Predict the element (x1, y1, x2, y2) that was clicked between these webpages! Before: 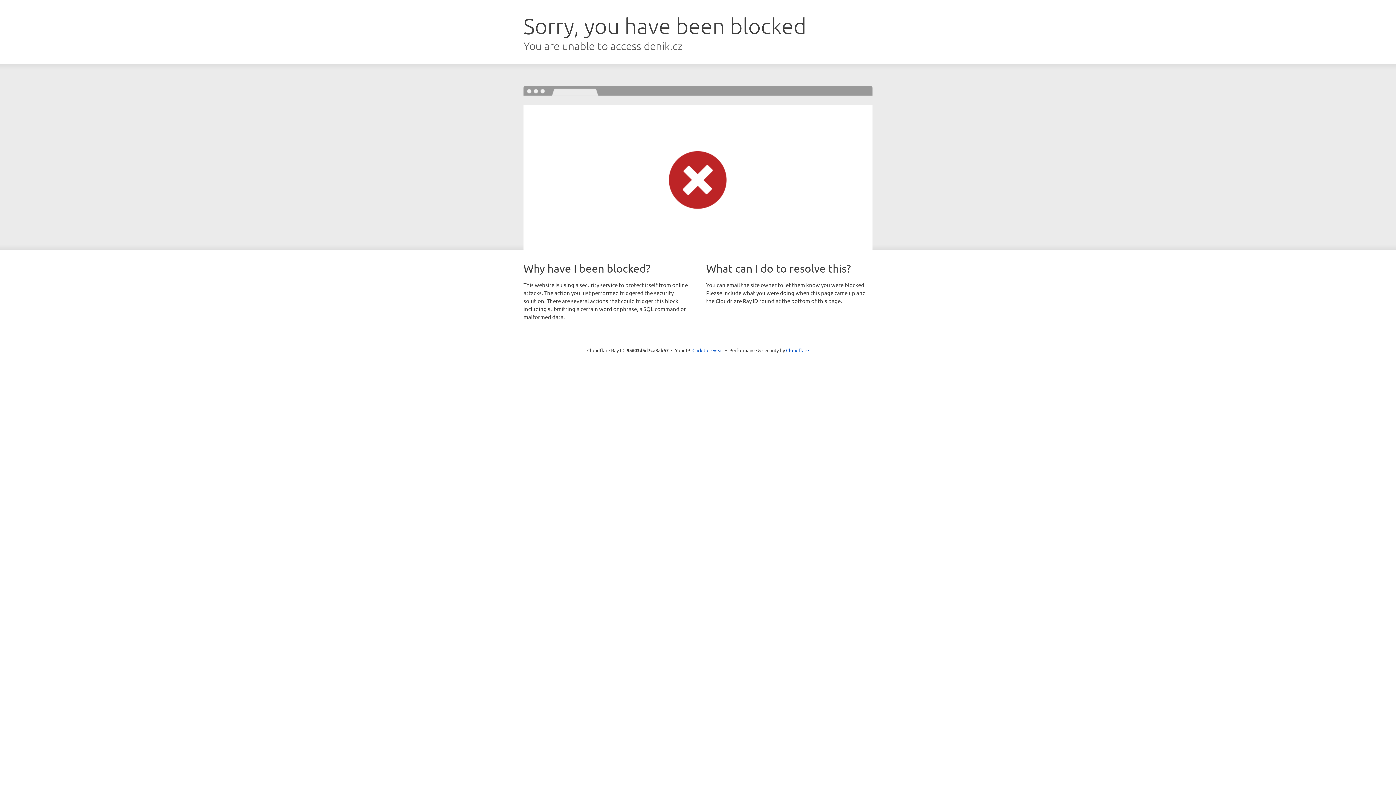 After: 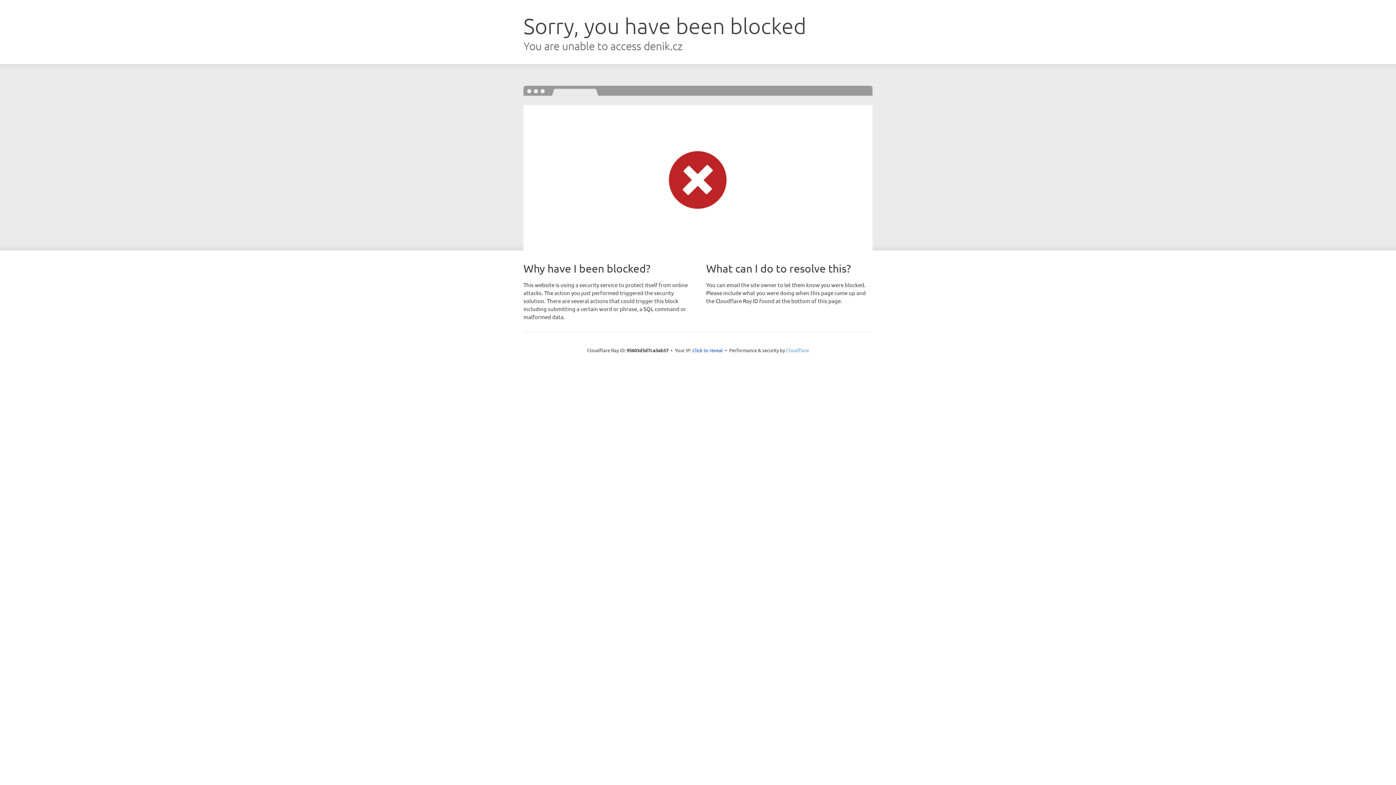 Action: label: Cloudflare bbox: (786, 347, 809, 353)